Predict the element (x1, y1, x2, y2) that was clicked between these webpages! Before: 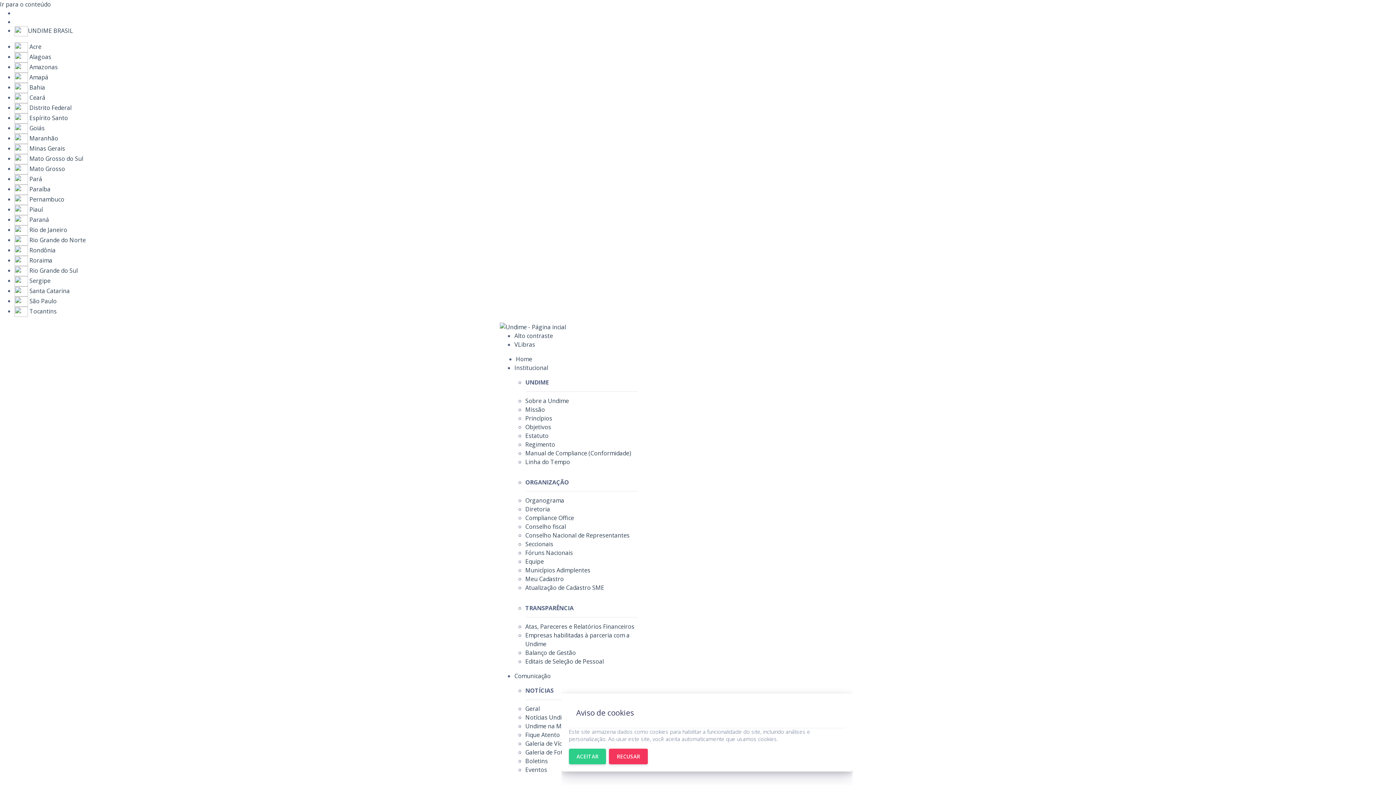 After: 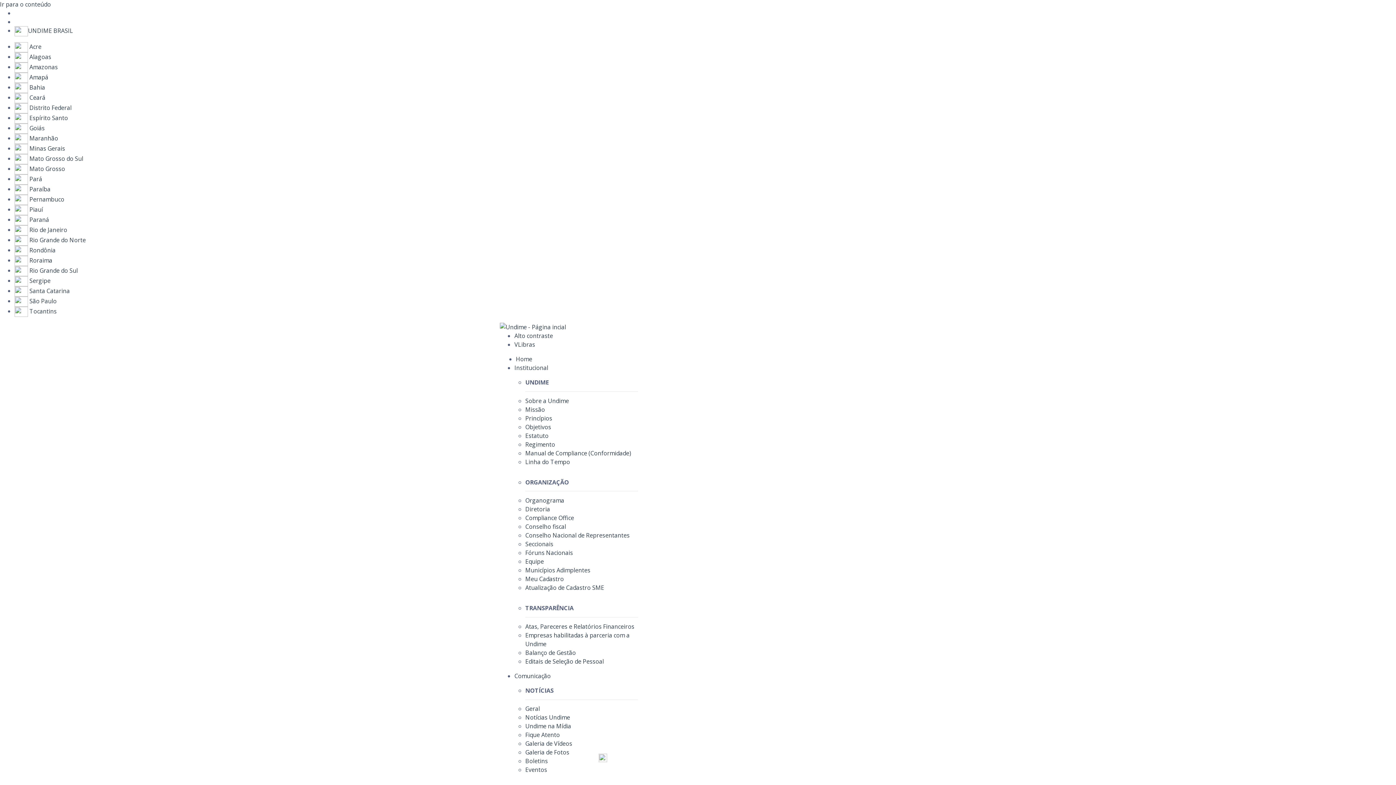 Action: label: ACEITAR bbox: (569, 749, 606, 764)